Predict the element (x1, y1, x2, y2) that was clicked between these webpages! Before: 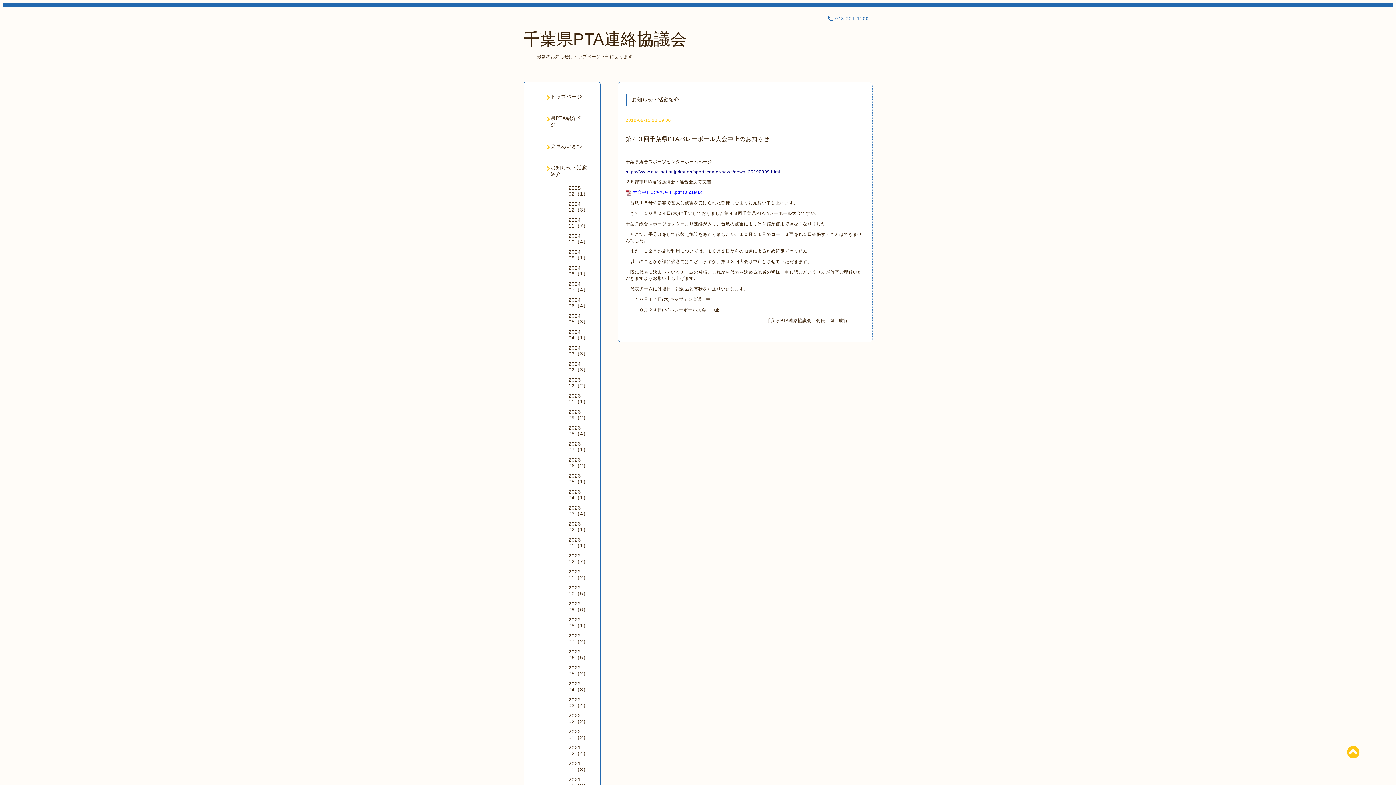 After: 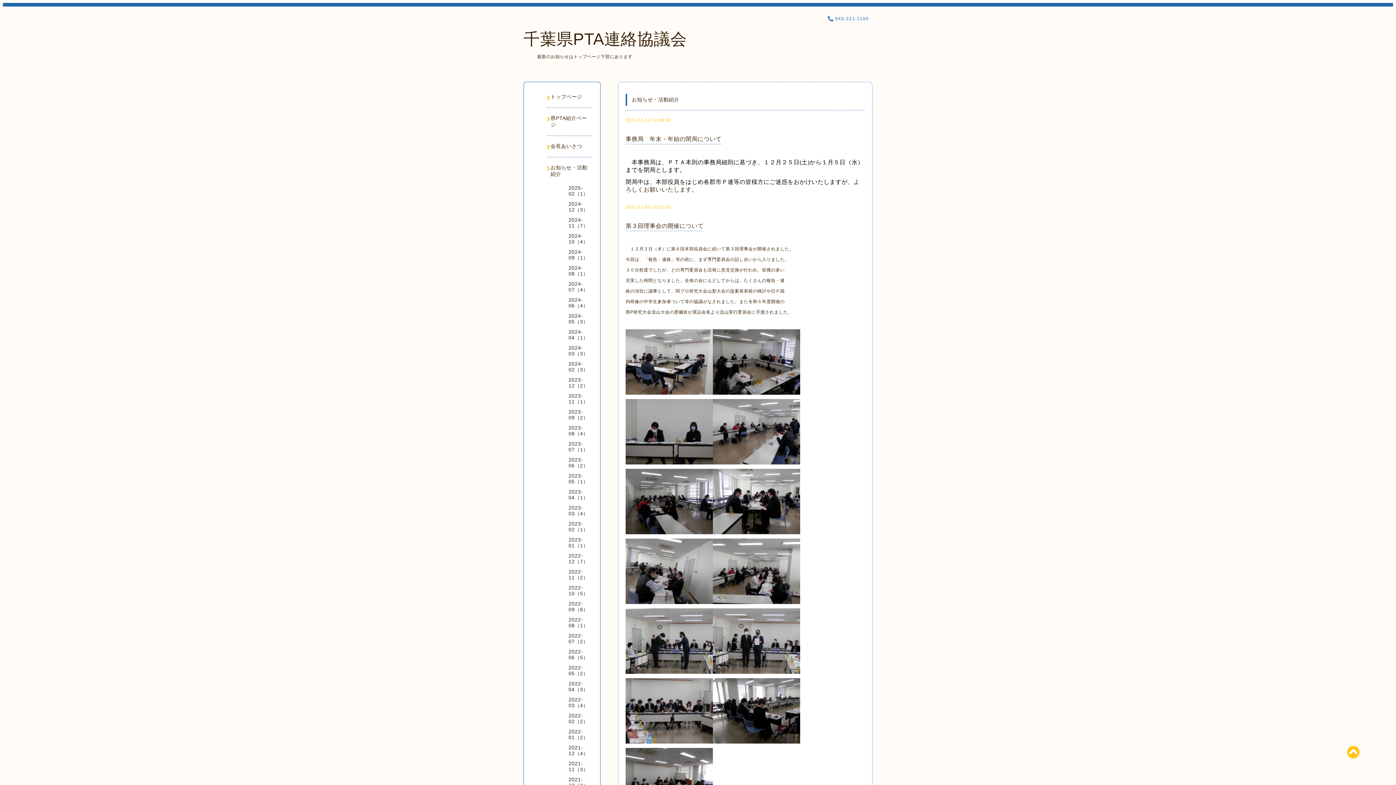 Action: label: 2021-12（4） bbox: (568, 745, 588, 756)